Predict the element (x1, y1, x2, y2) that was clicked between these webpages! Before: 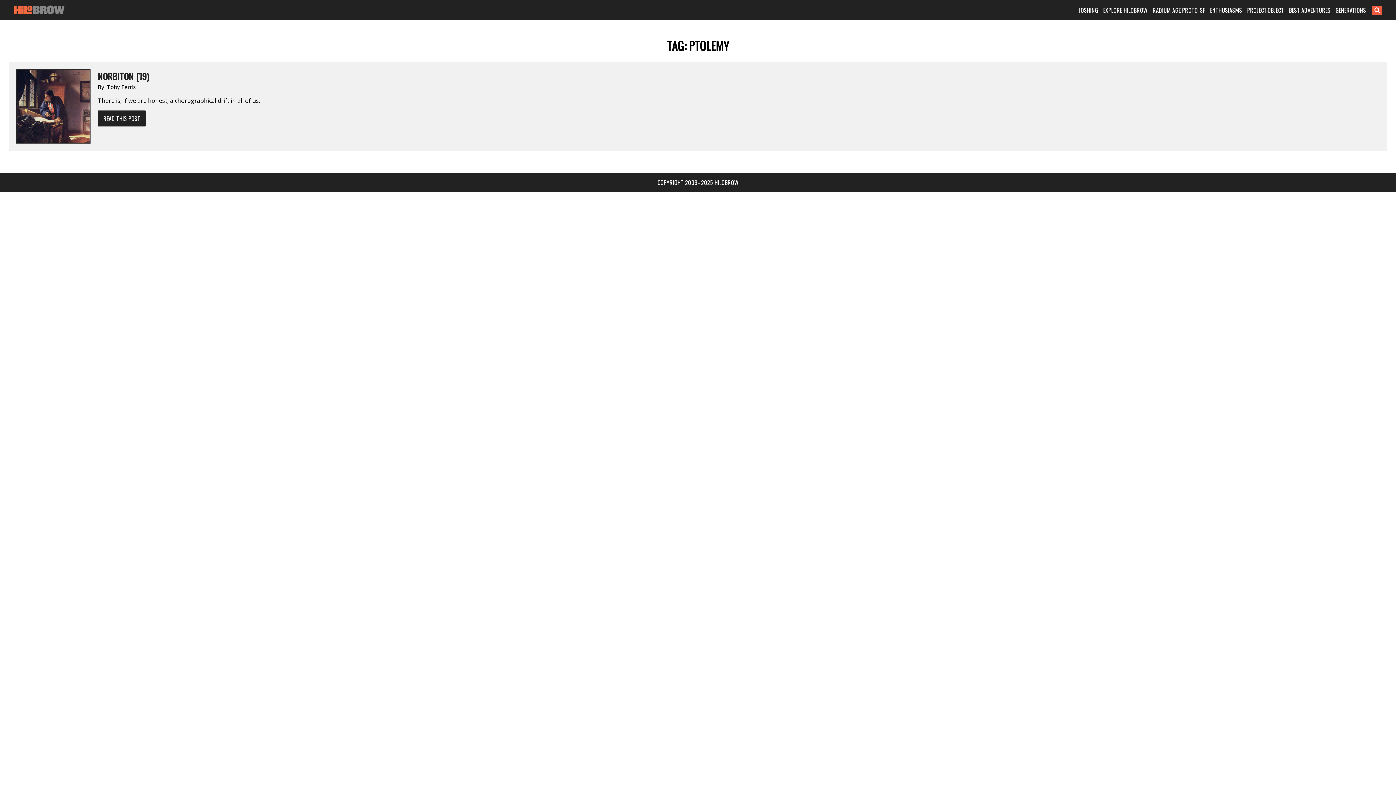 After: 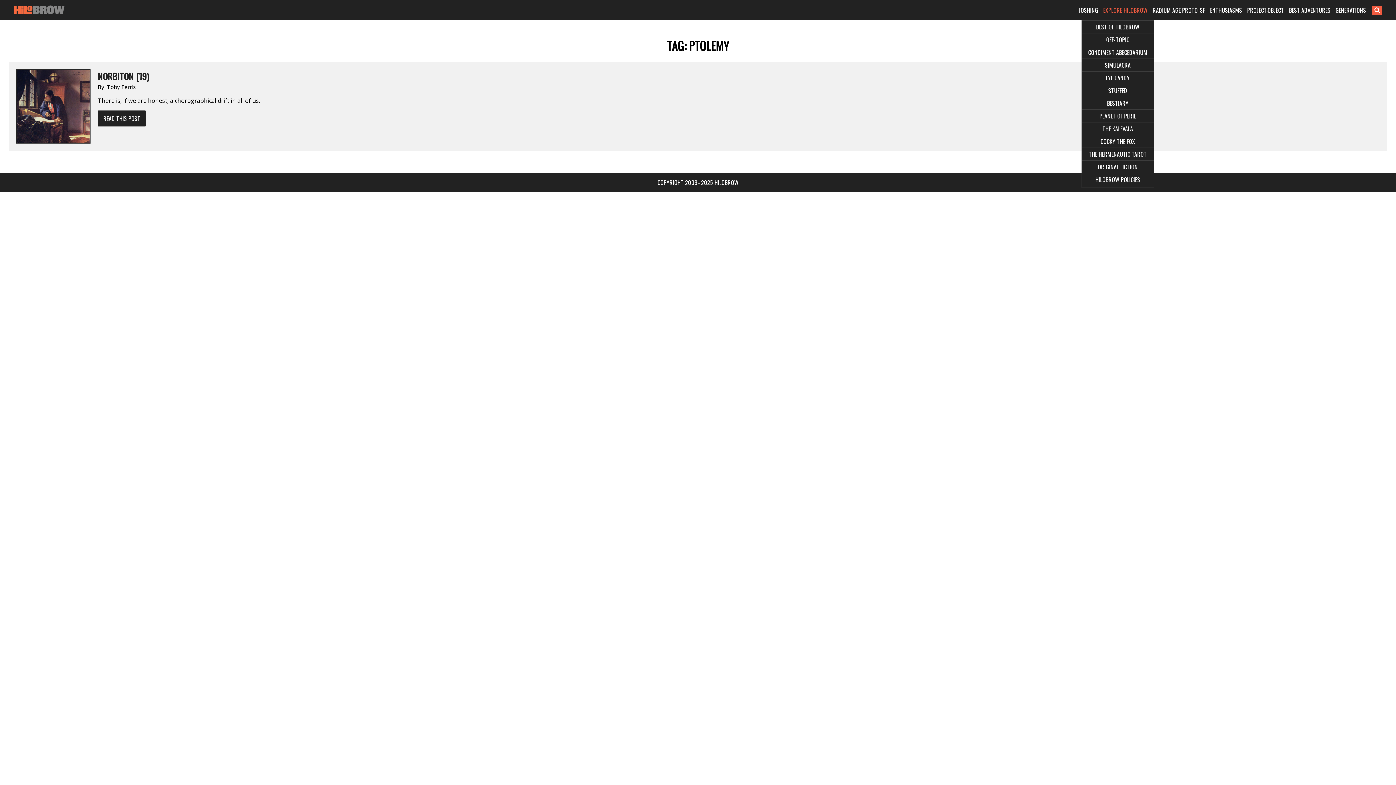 Action: bbox: (1103, 5, 1147, 14) label: EXPLORE HILOBROW